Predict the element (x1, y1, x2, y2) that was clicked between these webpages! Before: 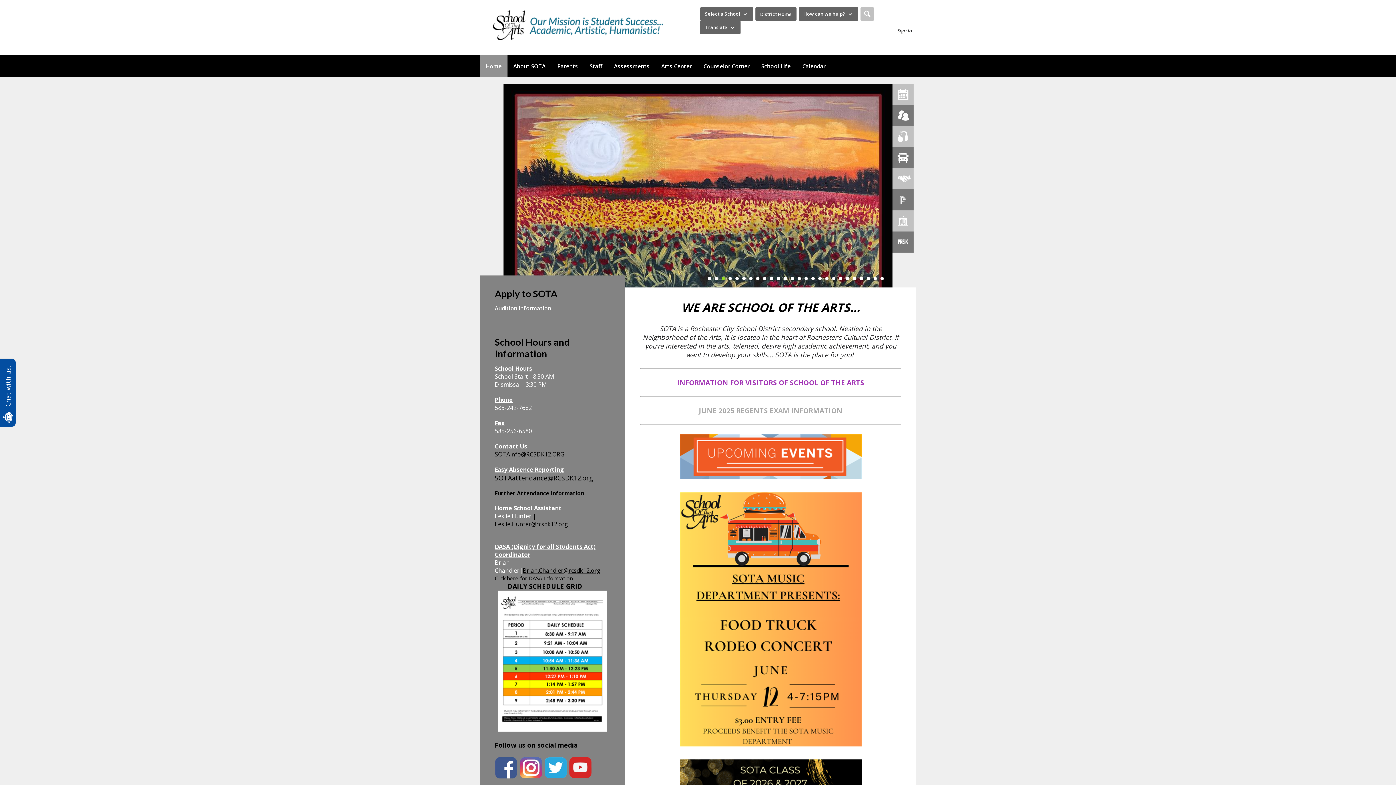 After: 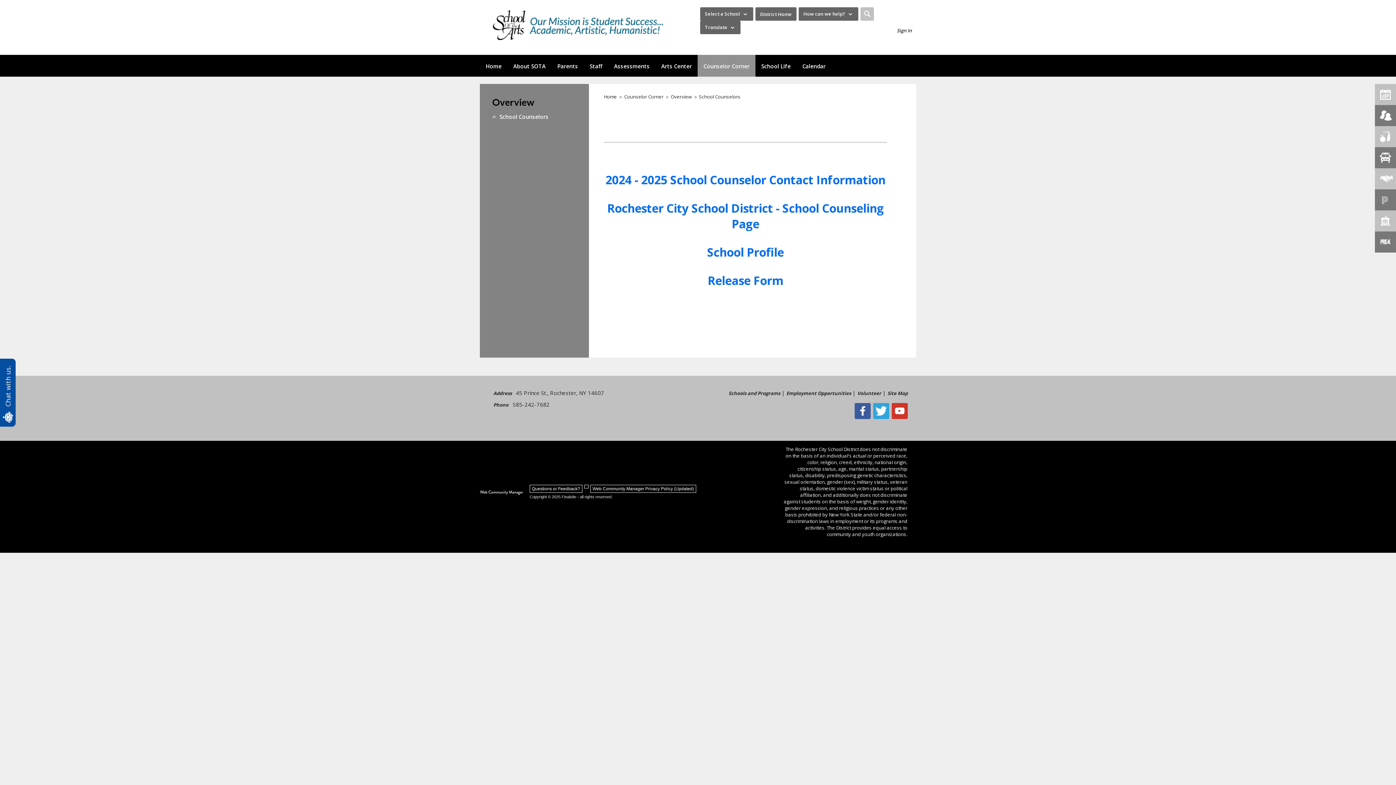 Action: bbox: (697, 54, 755, 76) label: Counselor Corner